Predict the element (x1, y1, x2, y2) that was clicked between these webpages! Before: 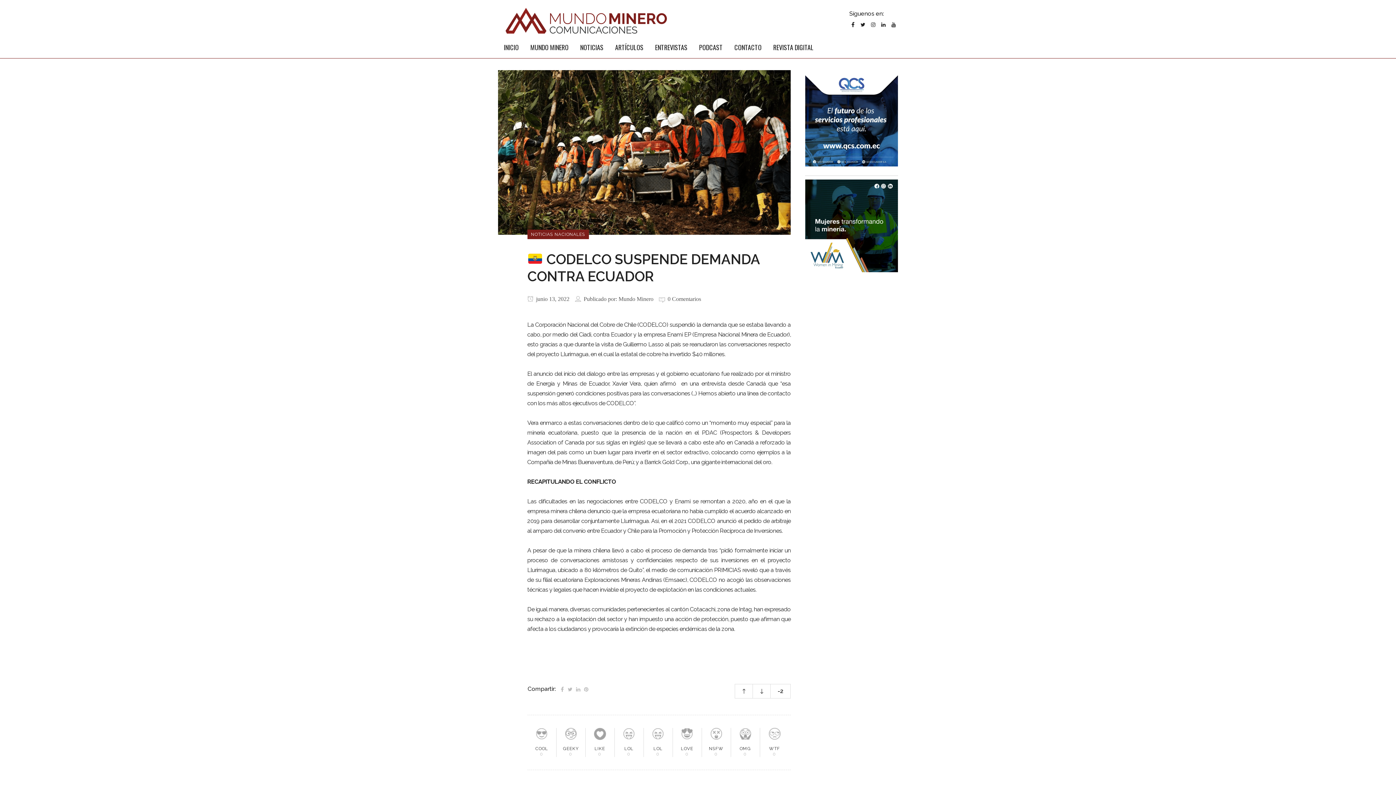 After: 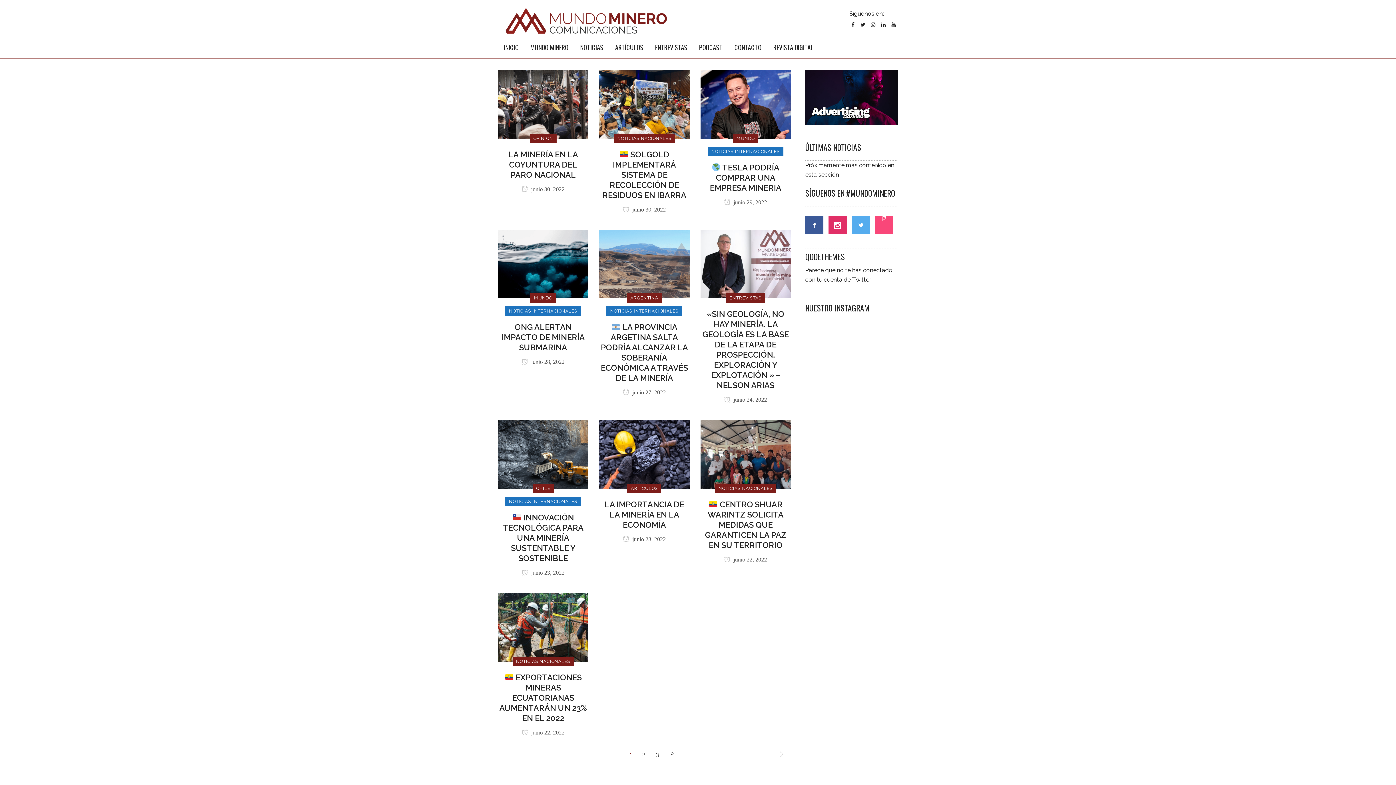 Action: bbox: (527, 295, 569, 302) label:  junio 13, 2022